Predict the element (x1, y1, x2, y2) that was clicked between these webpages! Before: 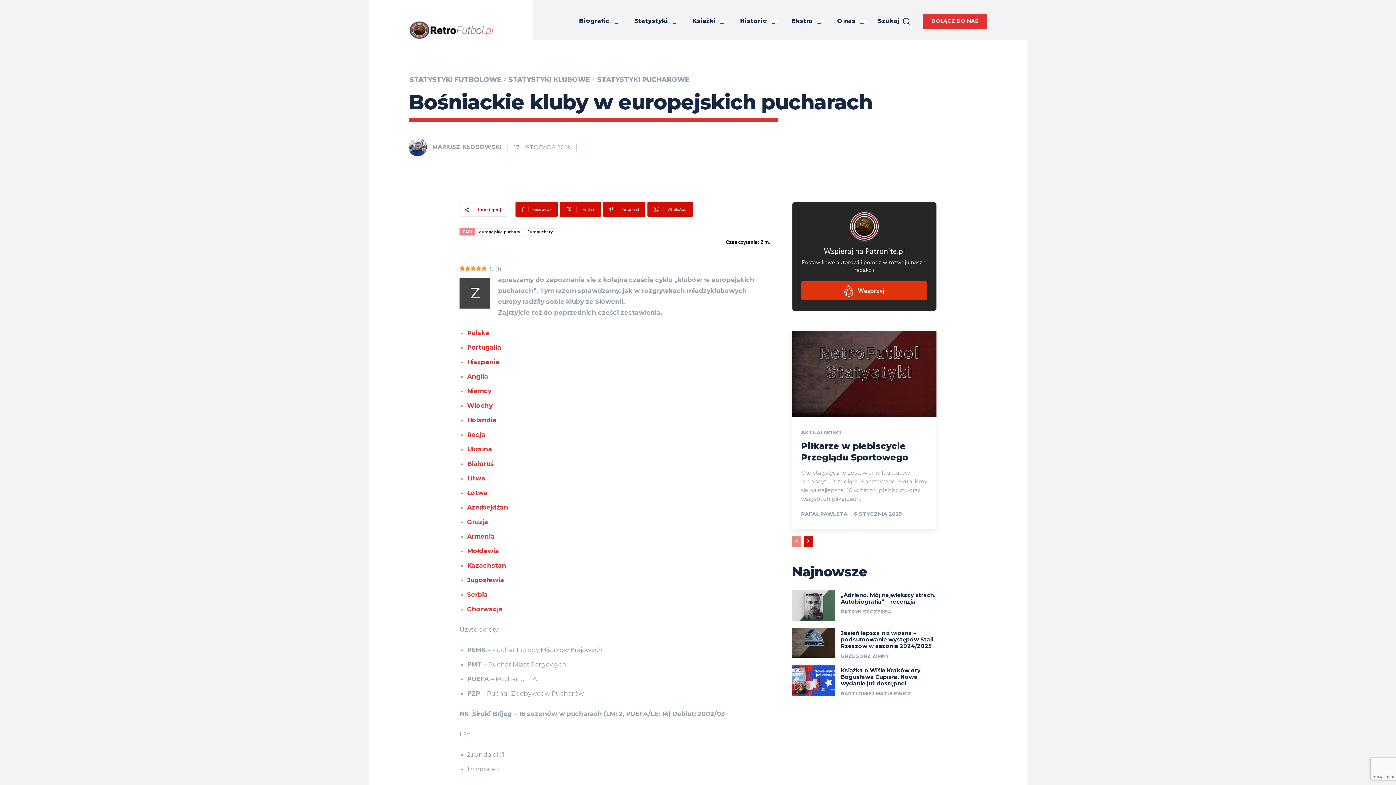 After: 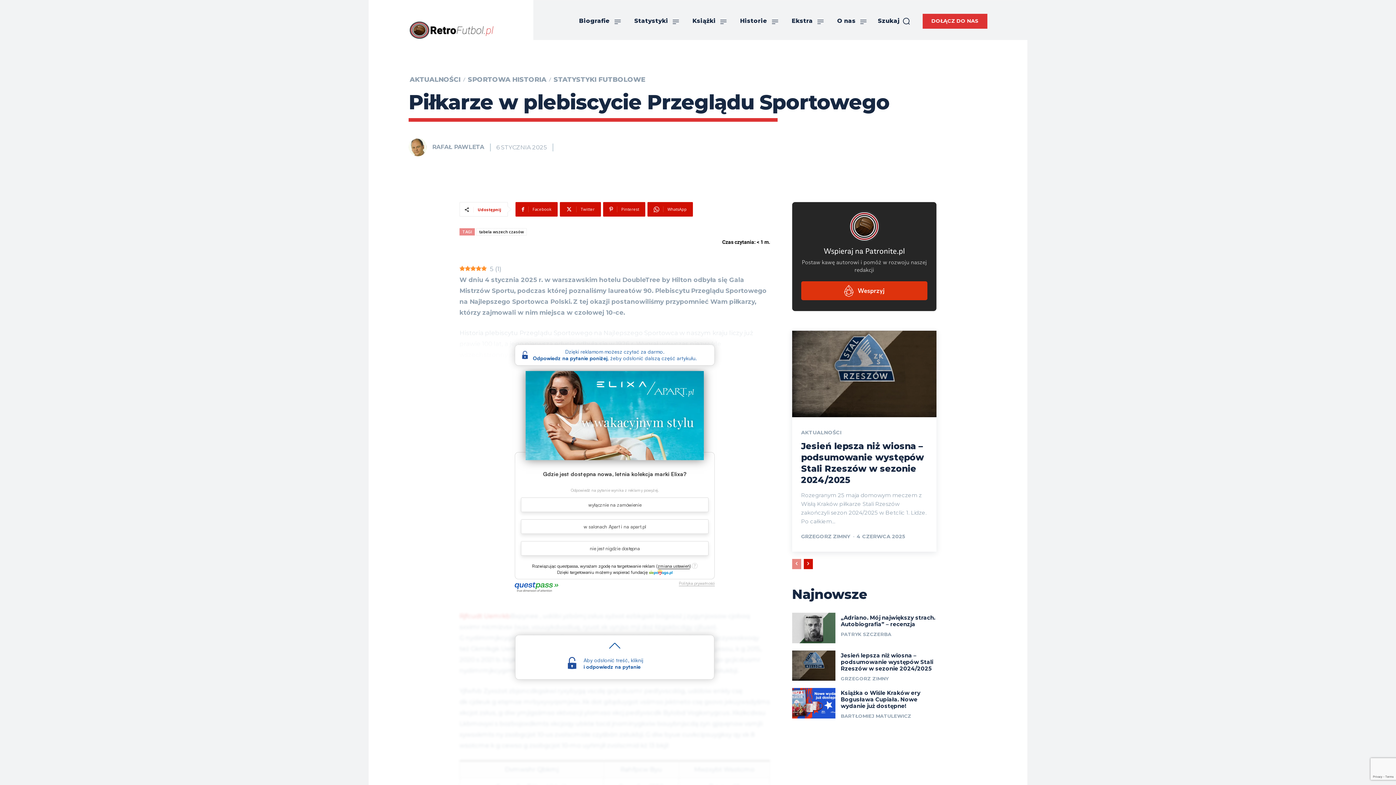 Action: label: Piłkarze w plebiscycie Przeglądu Sportowego bbox: (801, 441, 908, 463)